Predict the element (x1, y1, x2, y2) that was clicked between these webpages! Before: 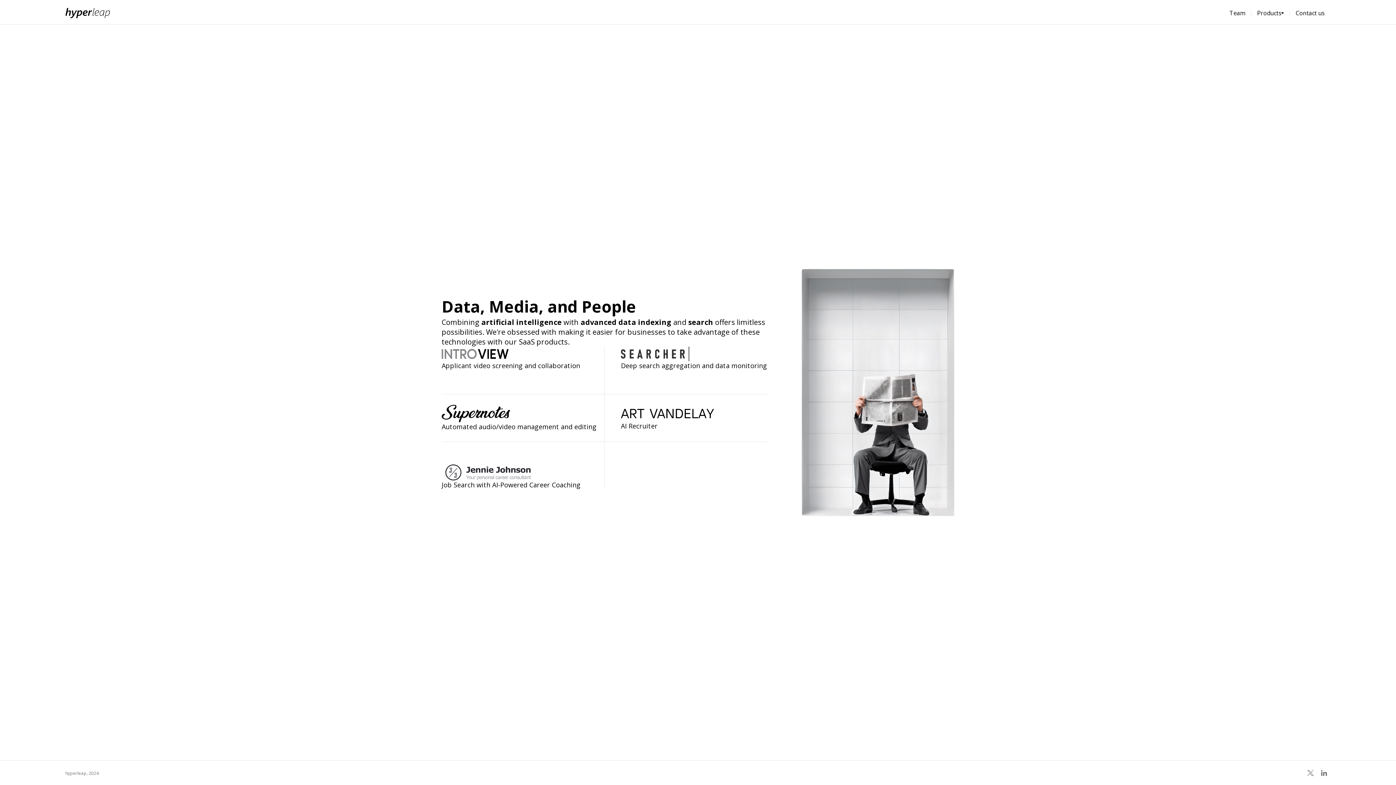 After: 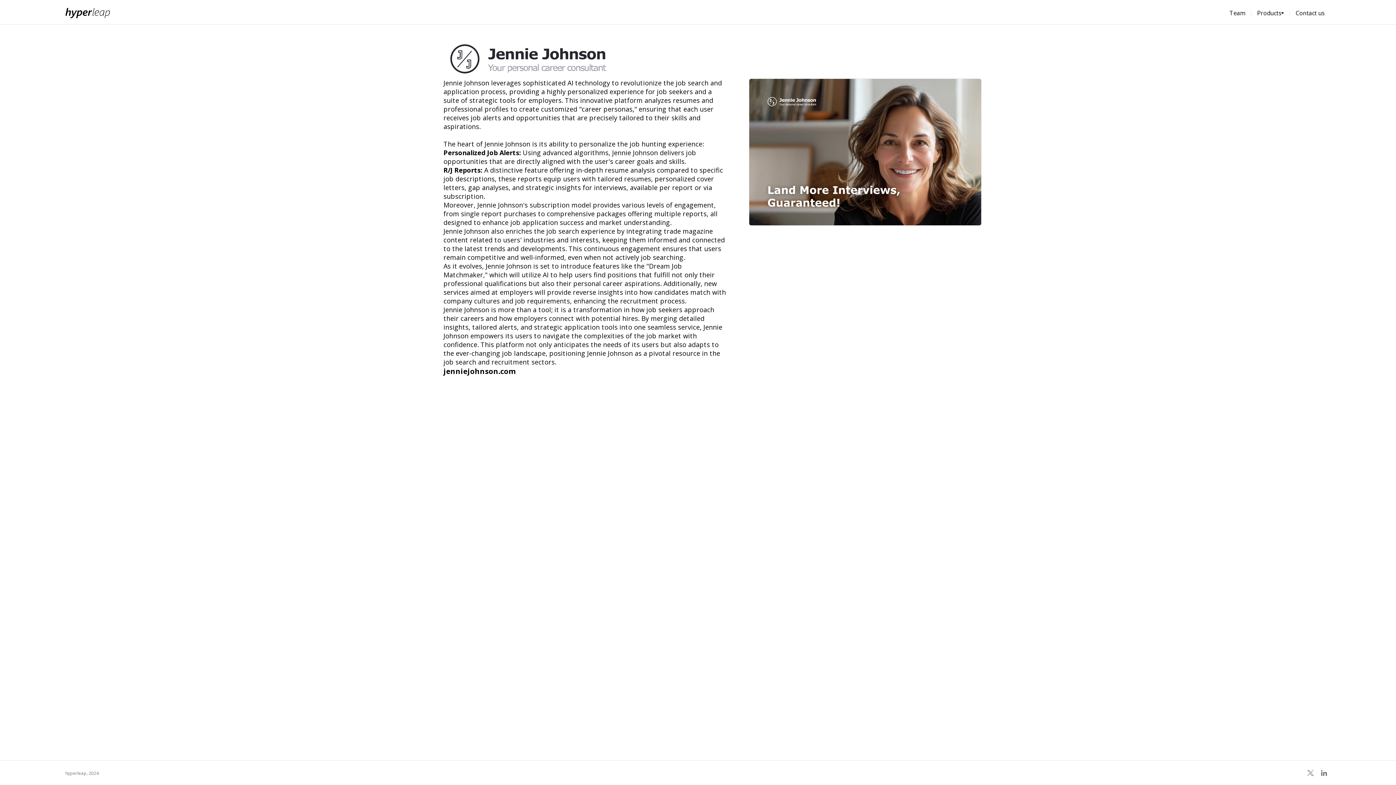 Action: bbox: (441, 464, 597, 480)